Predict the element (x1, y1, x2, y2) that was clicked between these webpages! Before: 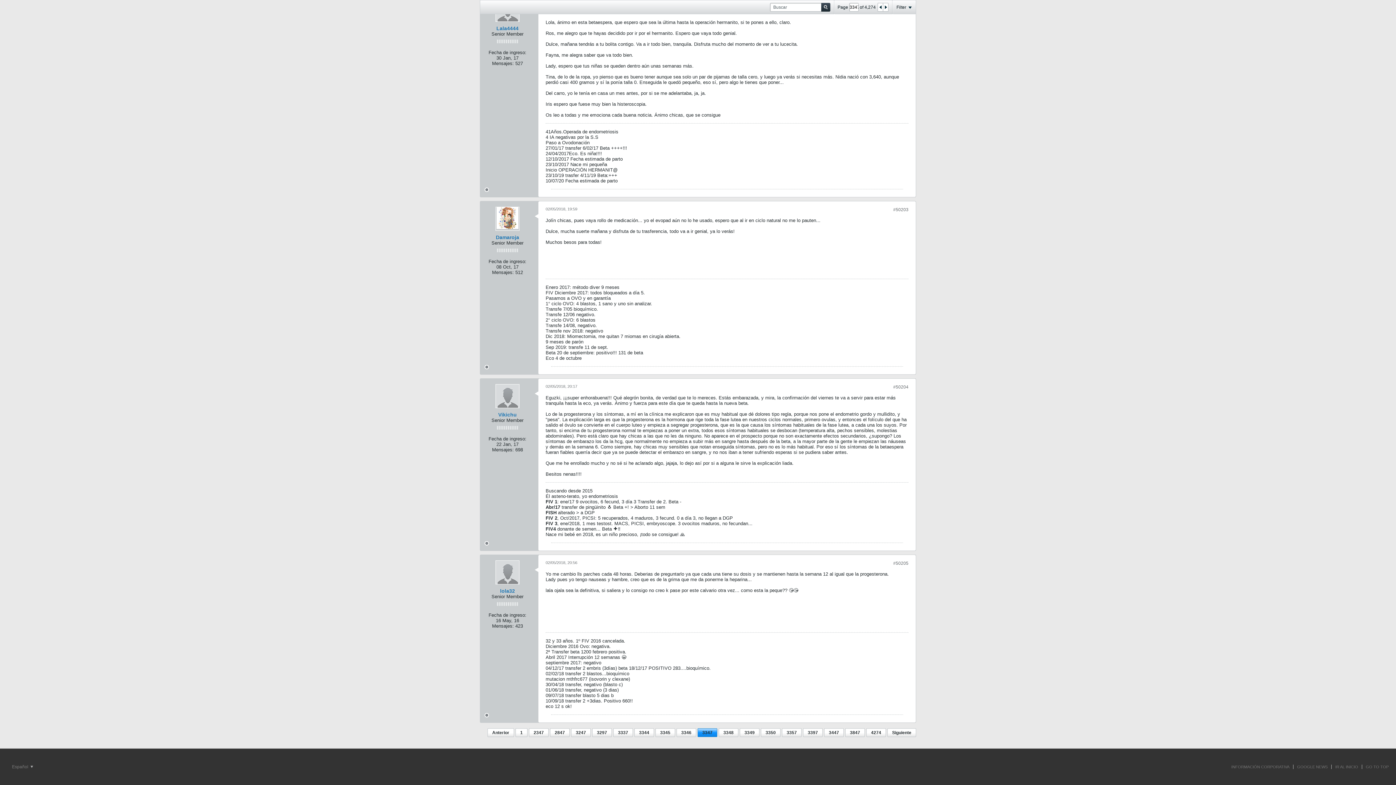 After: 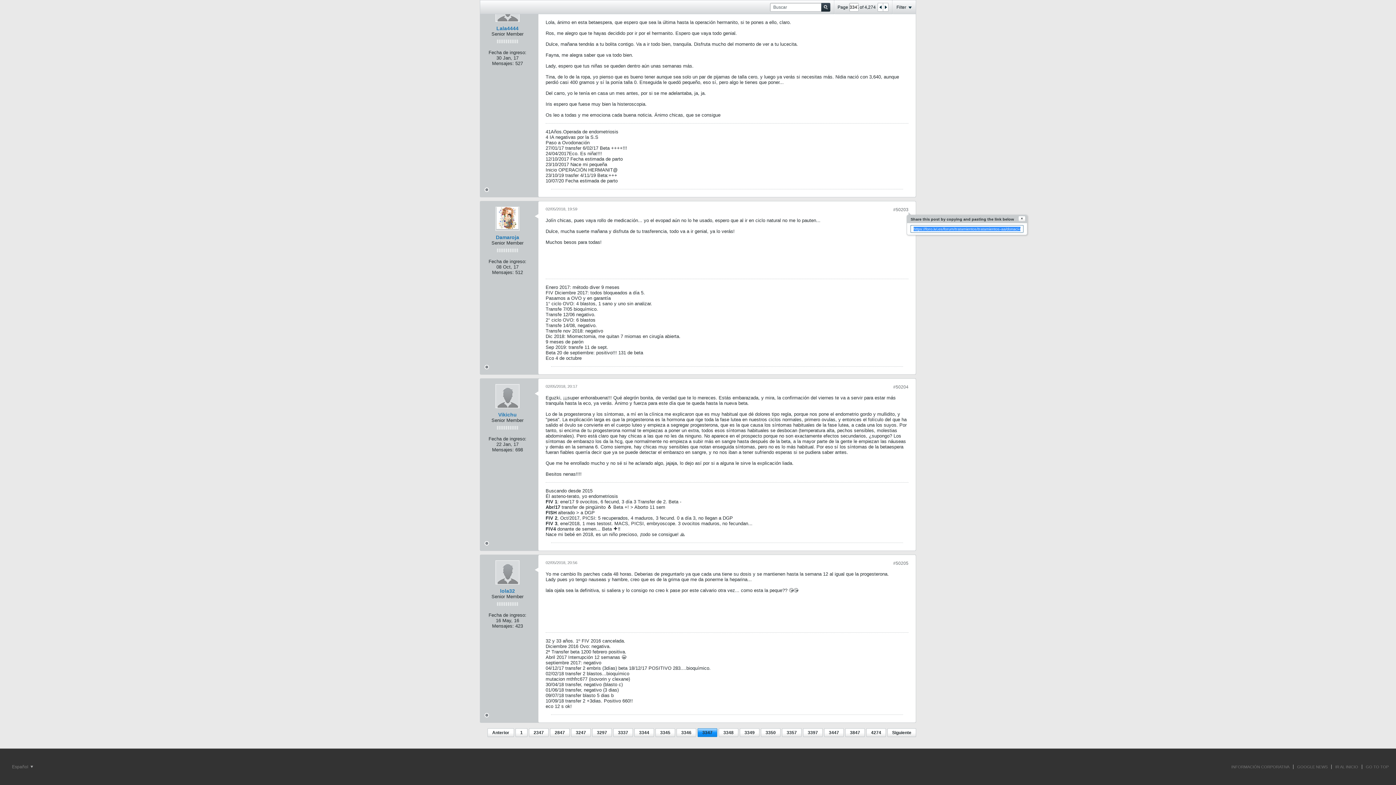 Action: bbox: (893, 207, 908, 212) label: #50203